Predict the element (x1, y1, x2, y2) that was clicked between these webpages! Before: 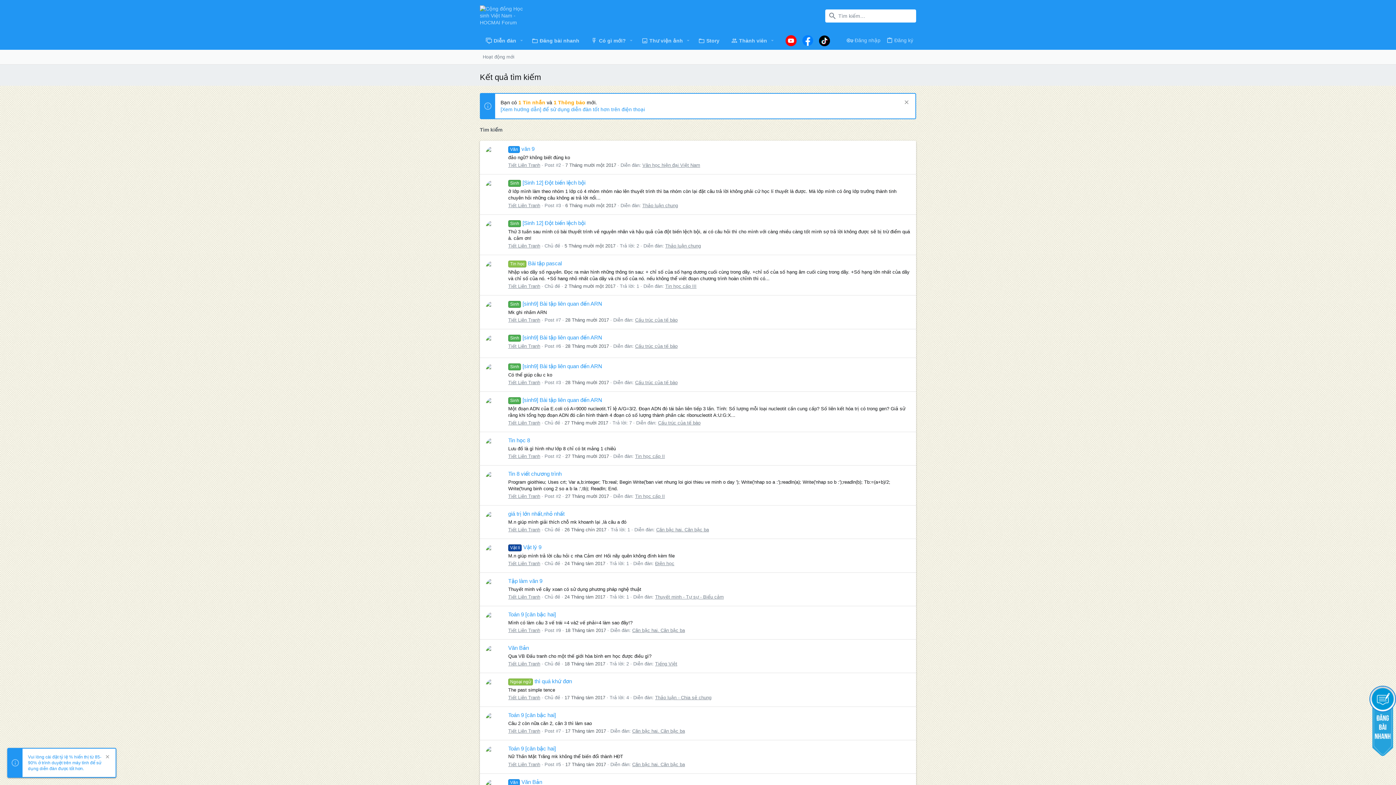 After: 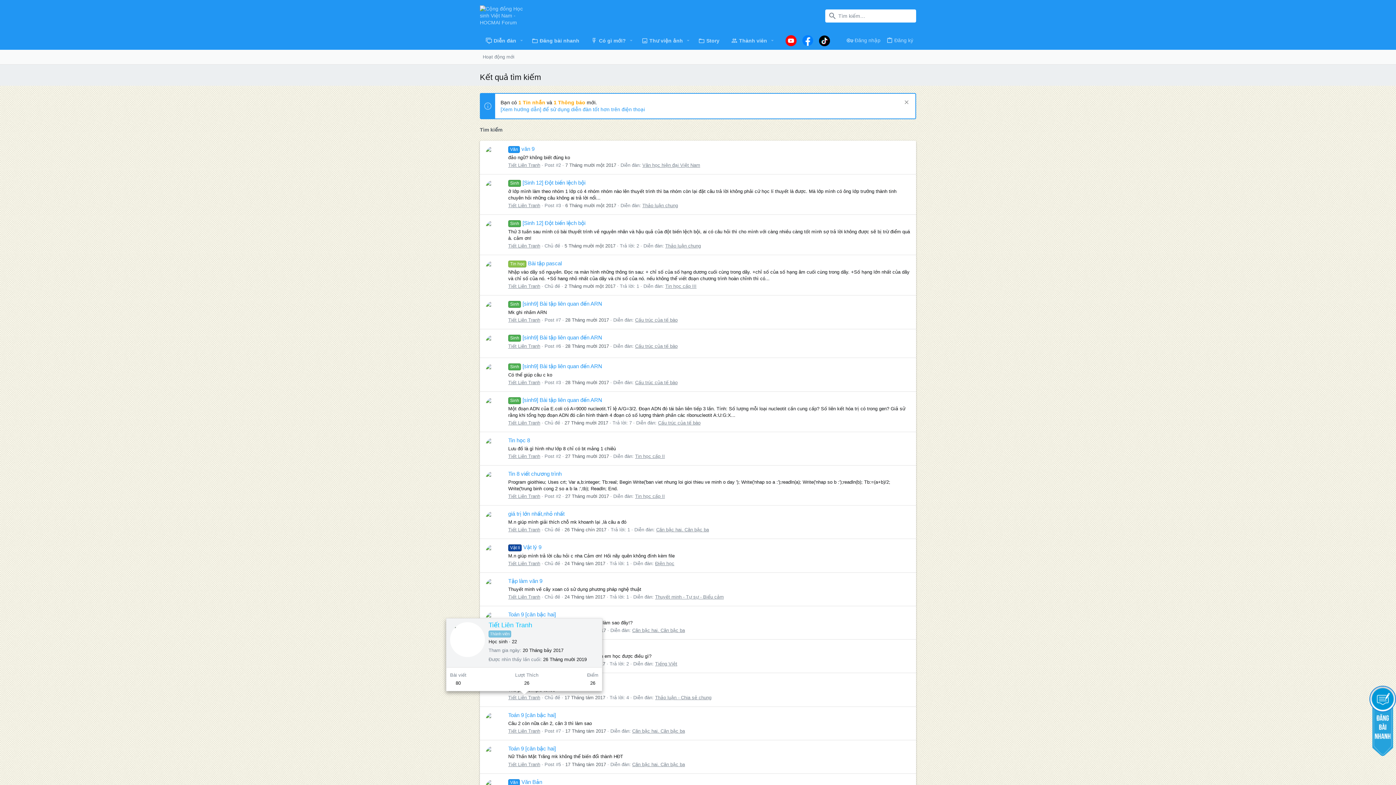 Action: label: Tiết Liên Tranh bbox: (508, 695, 540, 700)